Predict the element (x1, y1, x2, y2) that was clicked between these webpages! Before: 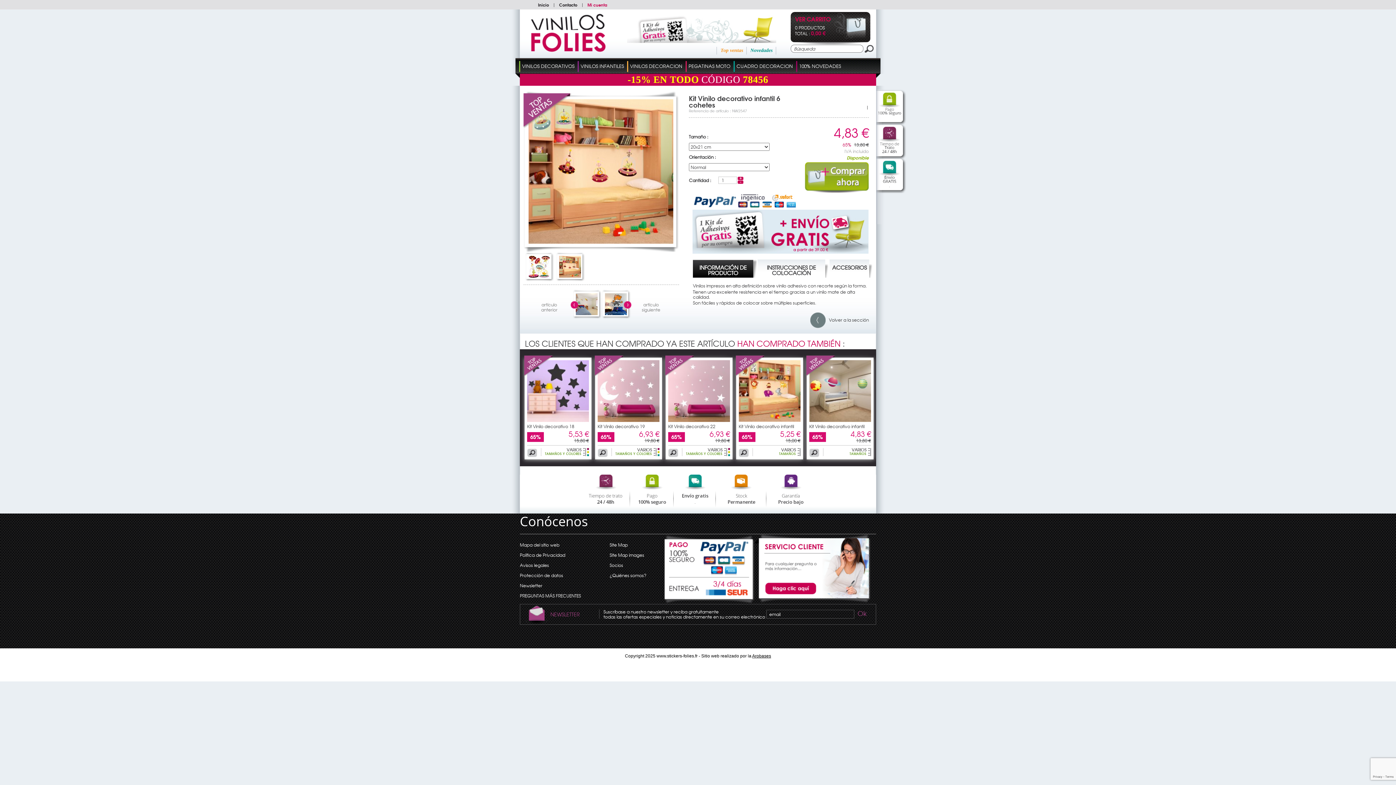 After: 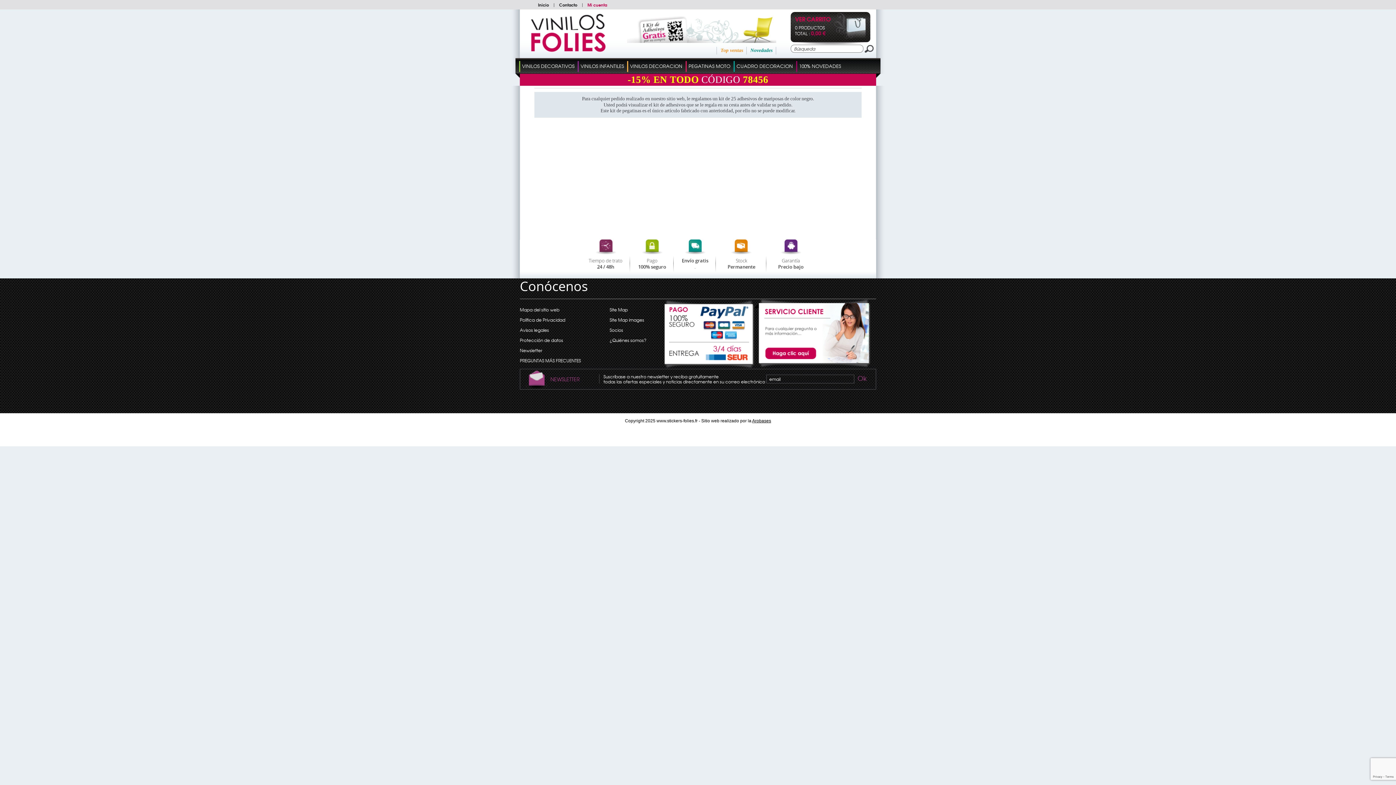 Action: bbox: (607, 37, 776, 44)